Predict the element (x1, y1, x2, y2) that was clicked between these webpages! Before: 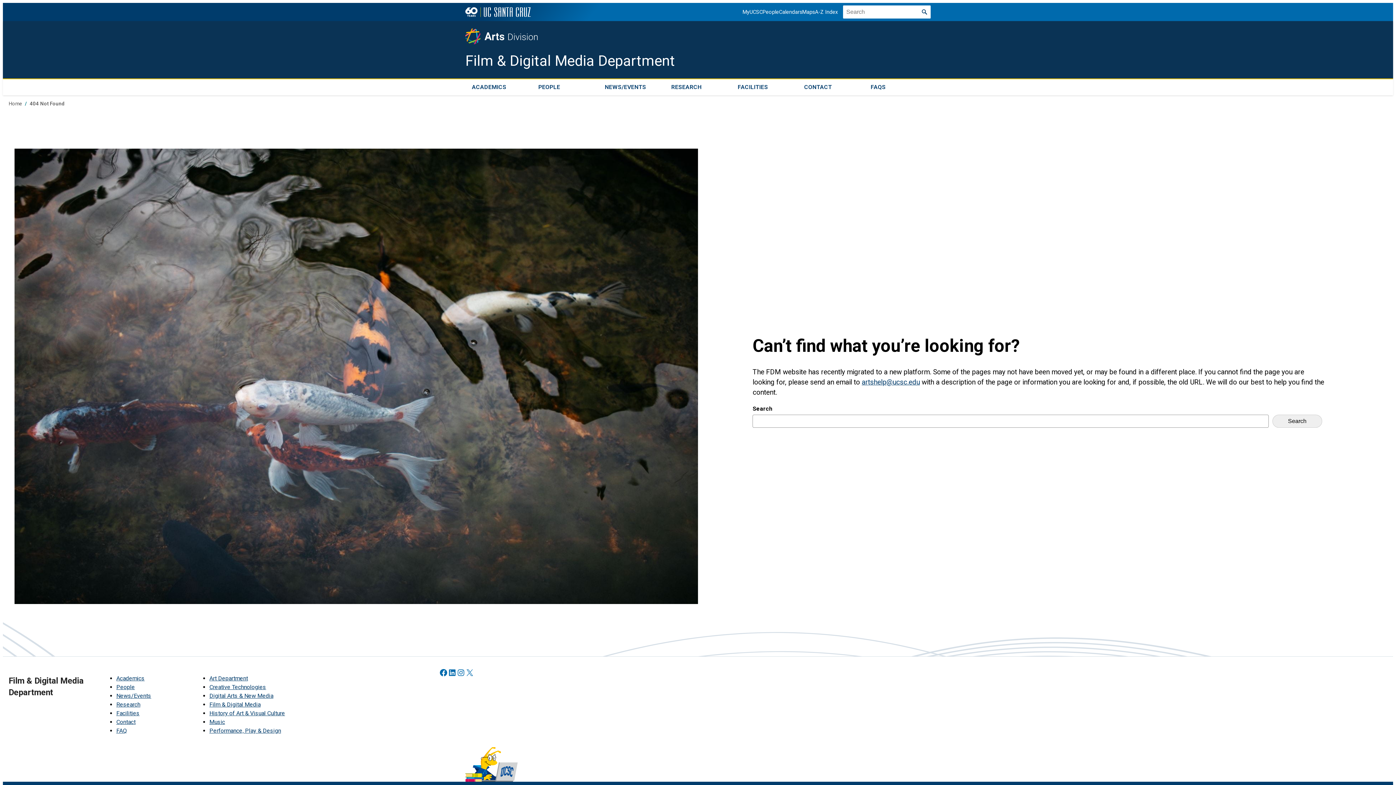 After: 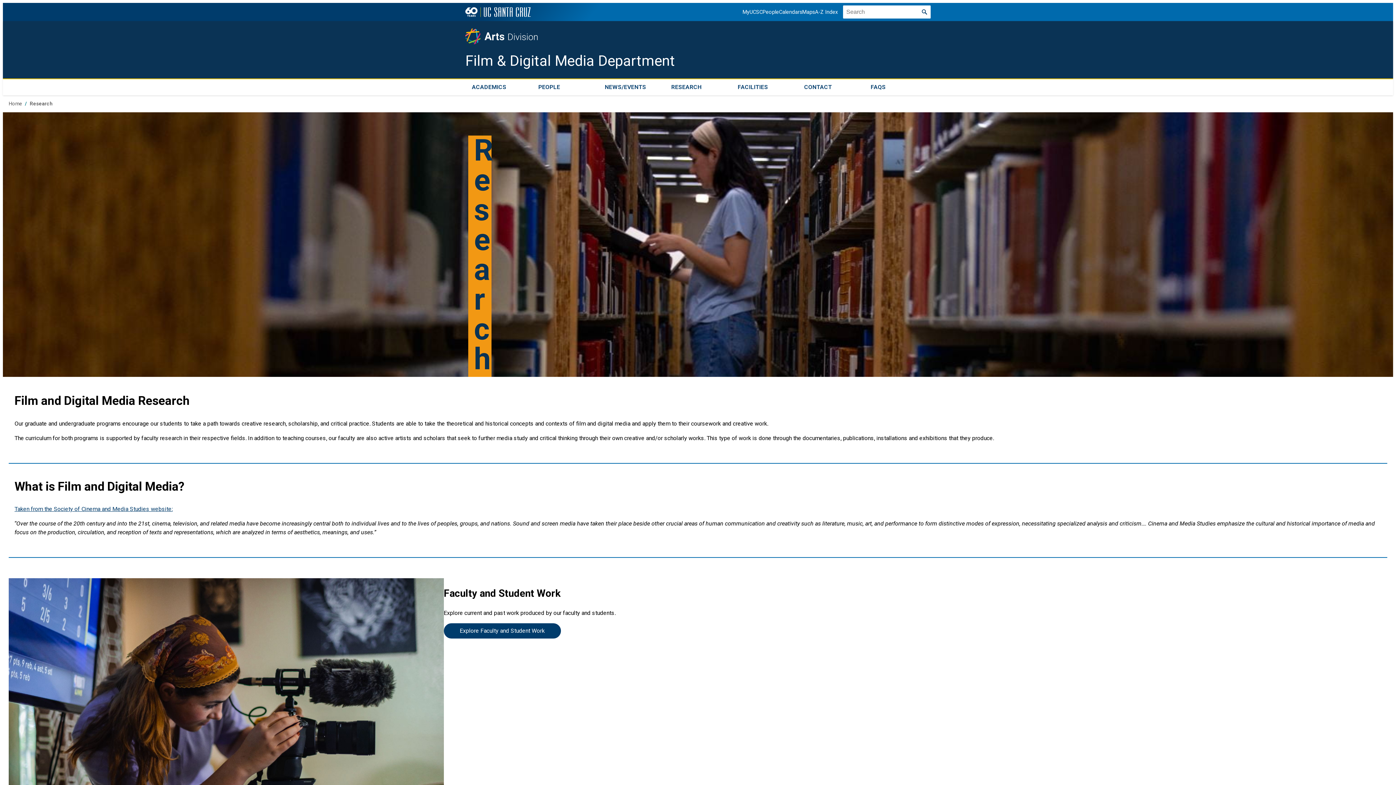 Action: bbox: (116, 701, 140, 708) label: Research